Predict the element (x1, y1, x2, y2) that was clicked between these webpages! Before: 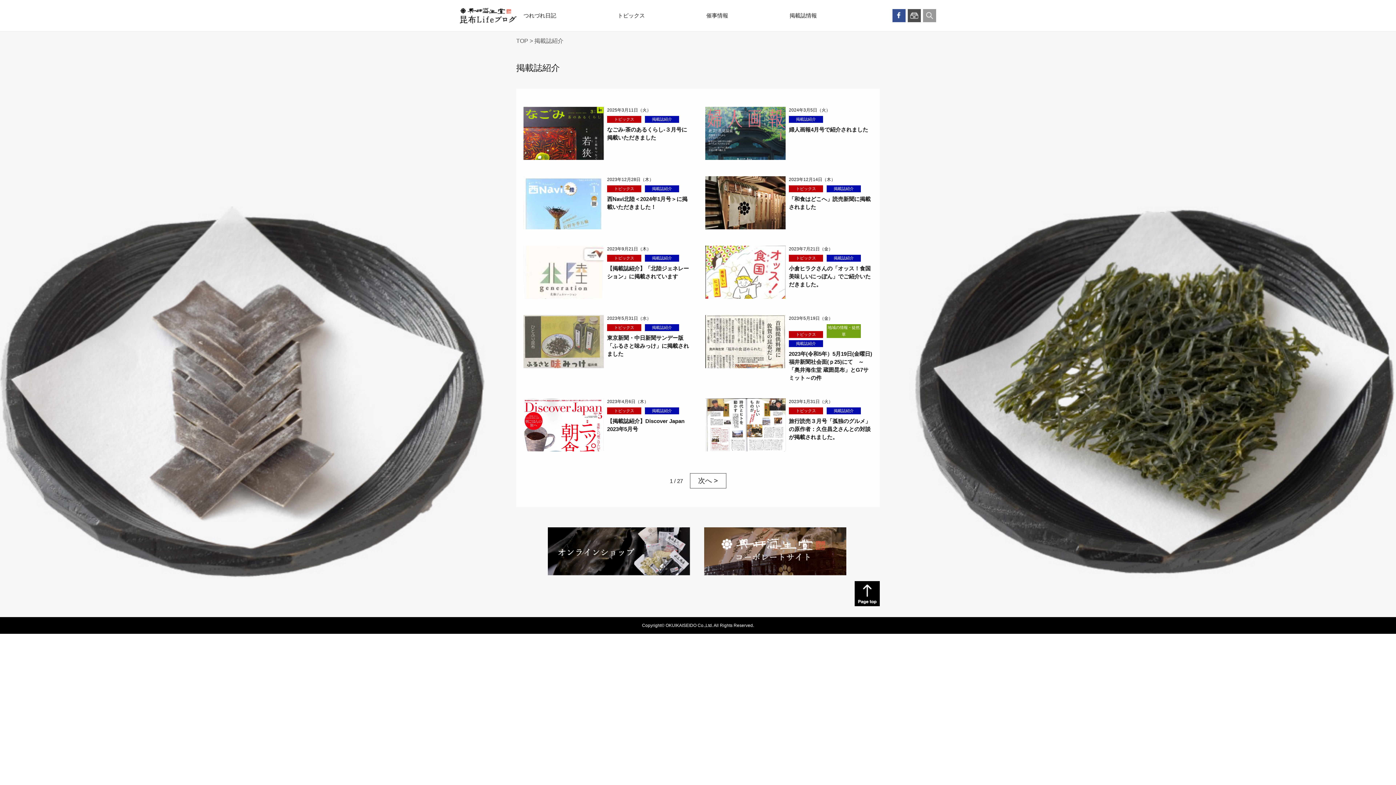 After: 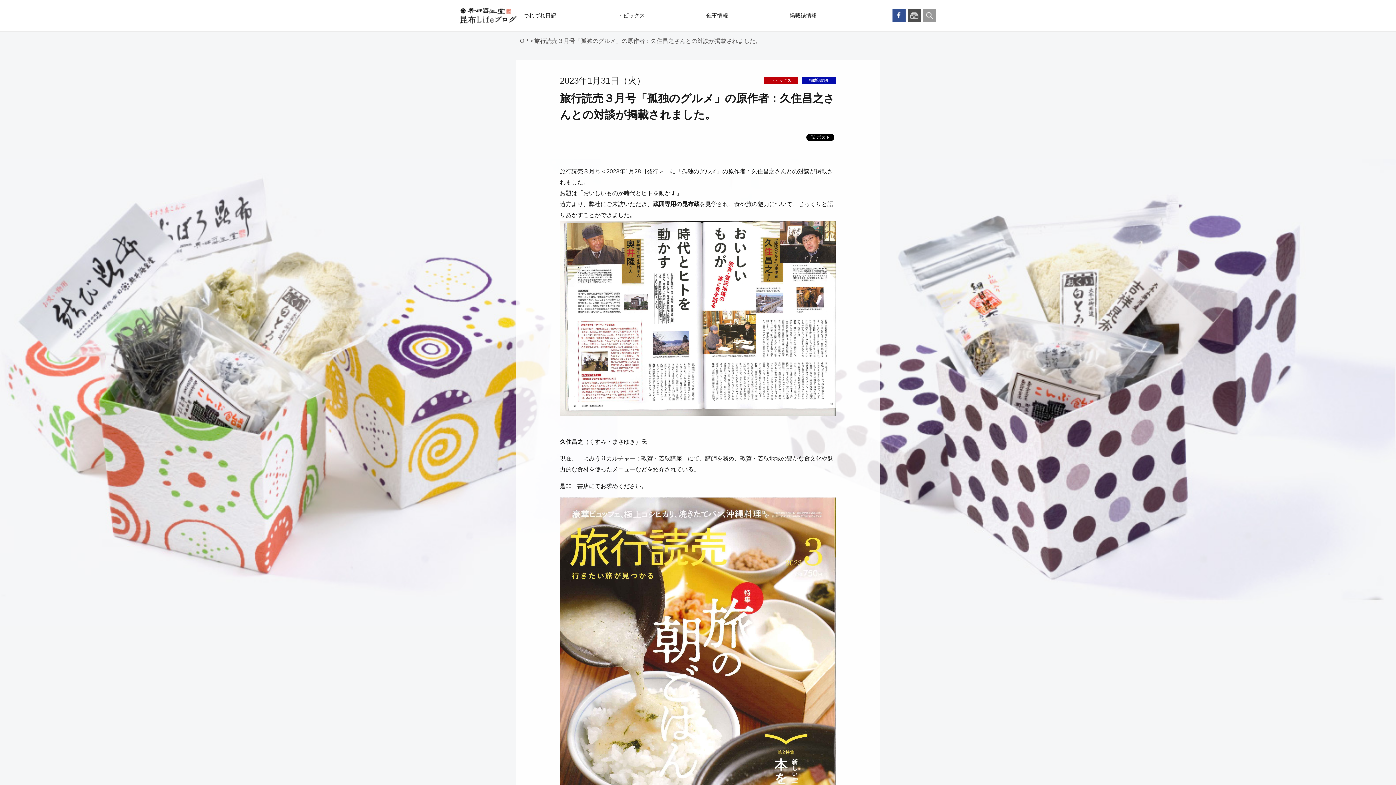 Action: bbox: (705, 398, 872, 451) label: 2023年1月31日（火）

トピックス 掲載誌紹介

旅行読売３月号「孤独のグルメ」の原作者：久住昌之さんとの対談が掲載されました。